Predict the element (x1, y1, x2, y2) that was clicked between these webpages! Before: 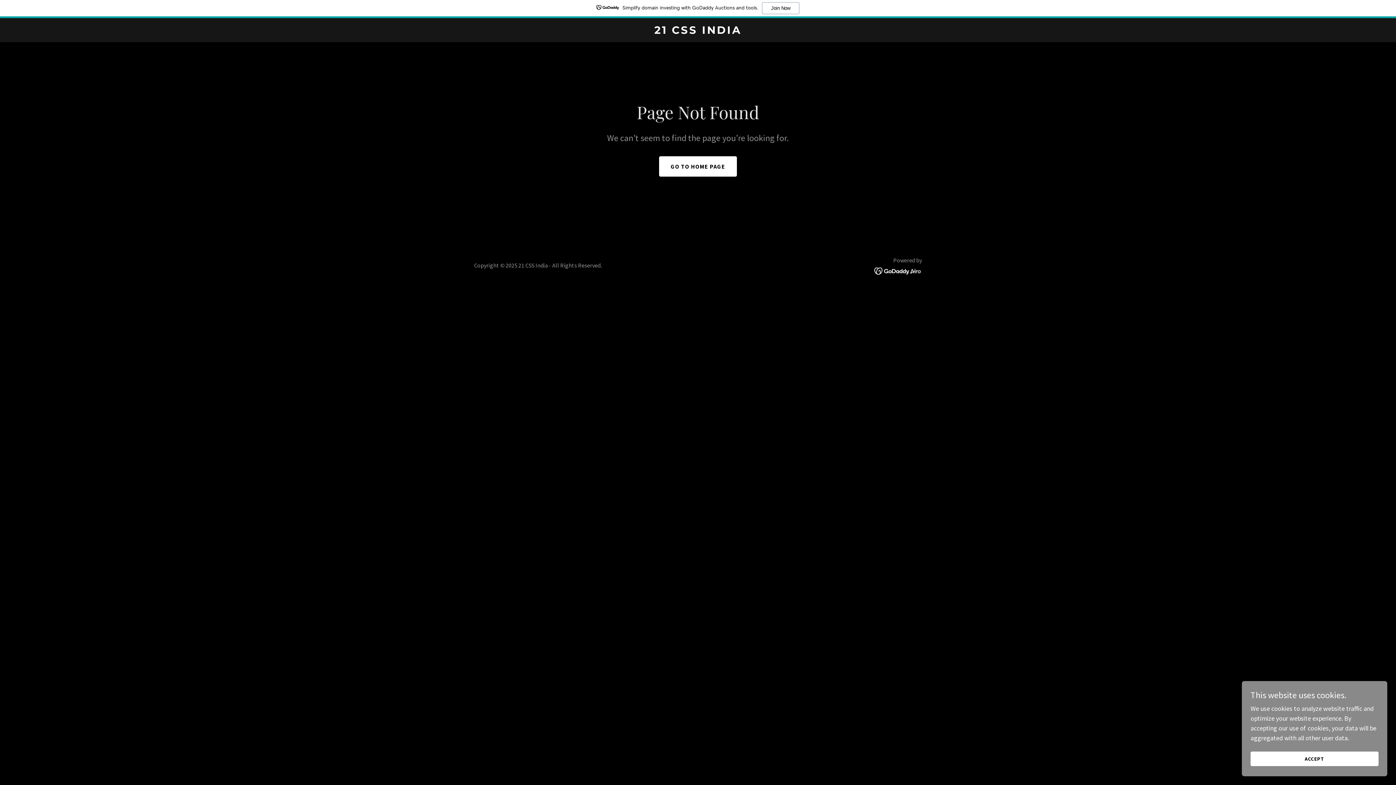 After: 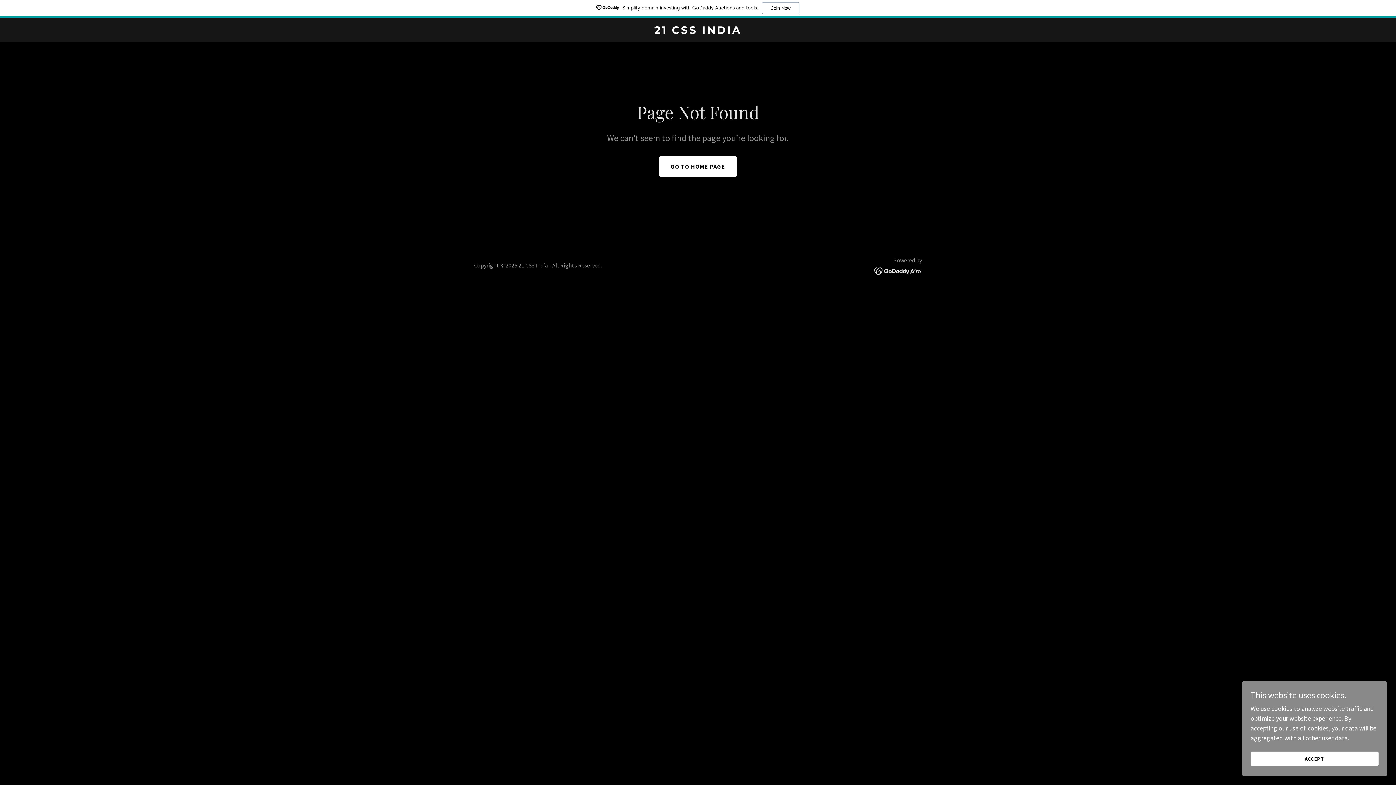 Action: bbox: (874, 266, 922, 274)